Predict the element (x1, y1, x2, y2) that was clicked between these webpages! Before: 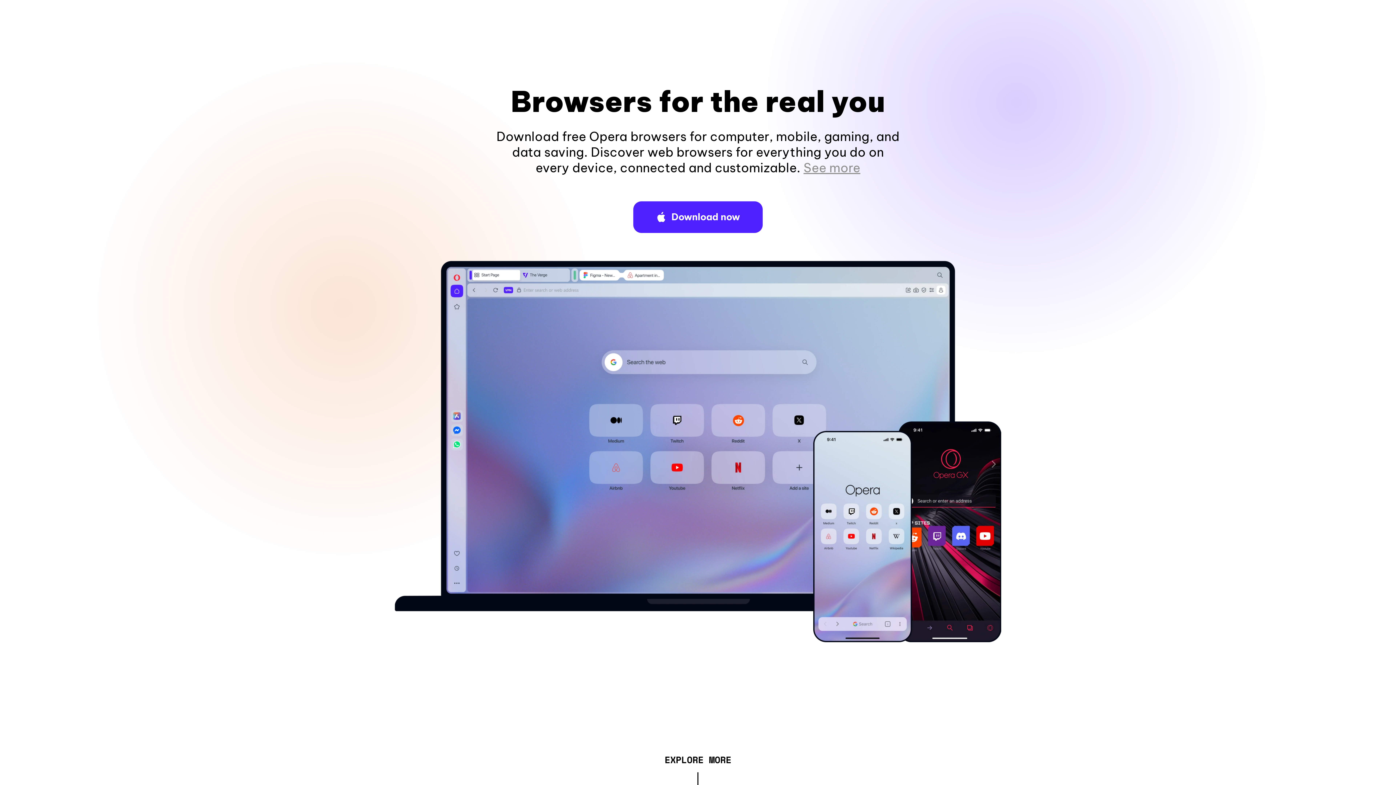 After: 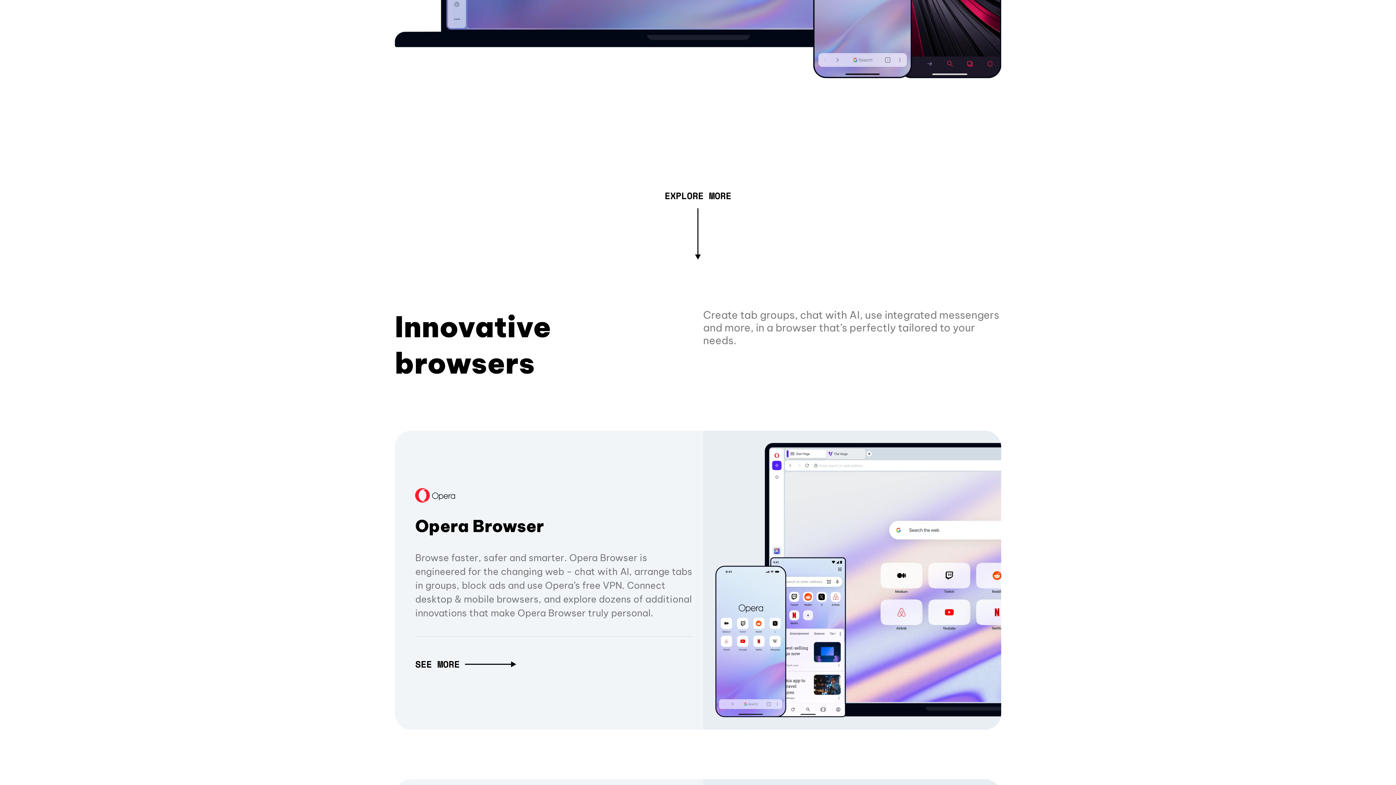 Action: label: See more bbox: (803, 160, 860, 175)